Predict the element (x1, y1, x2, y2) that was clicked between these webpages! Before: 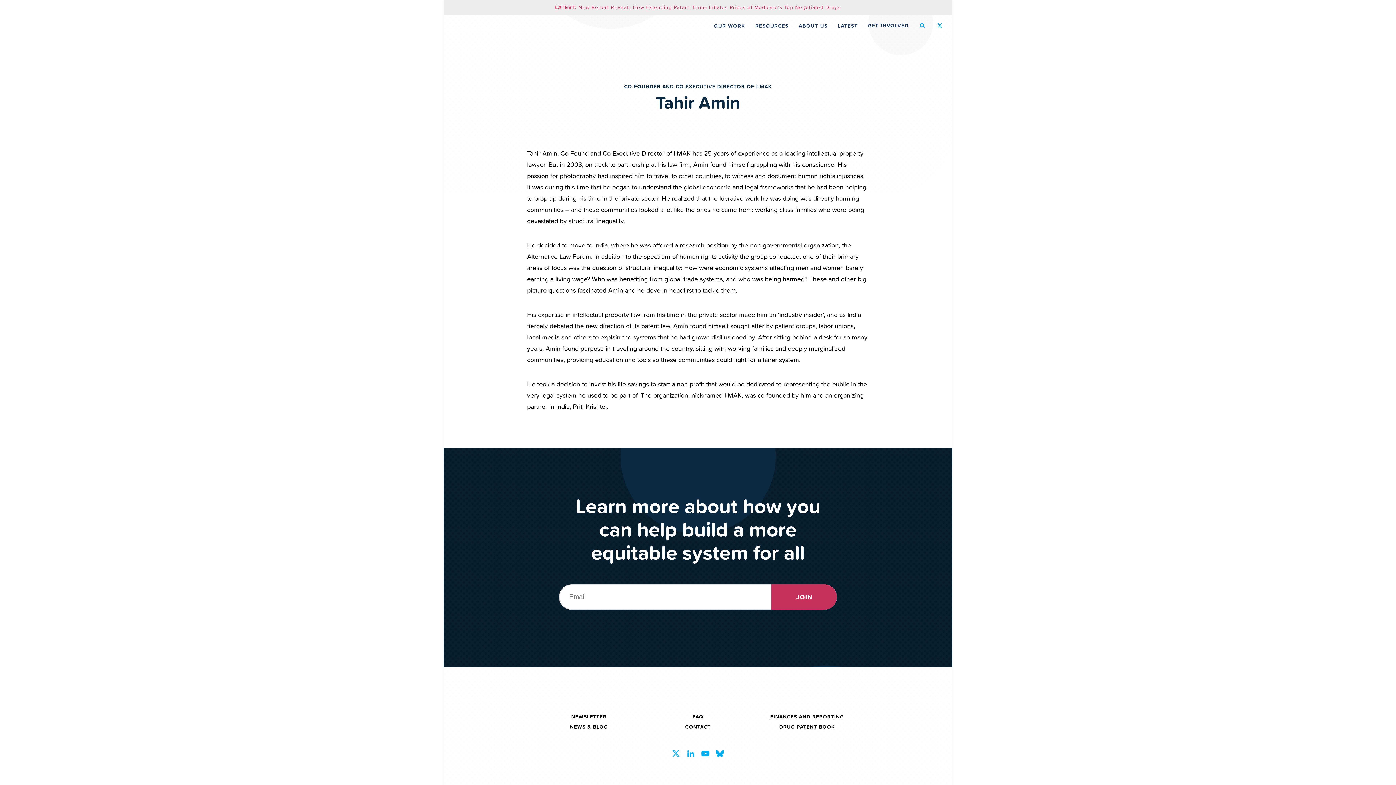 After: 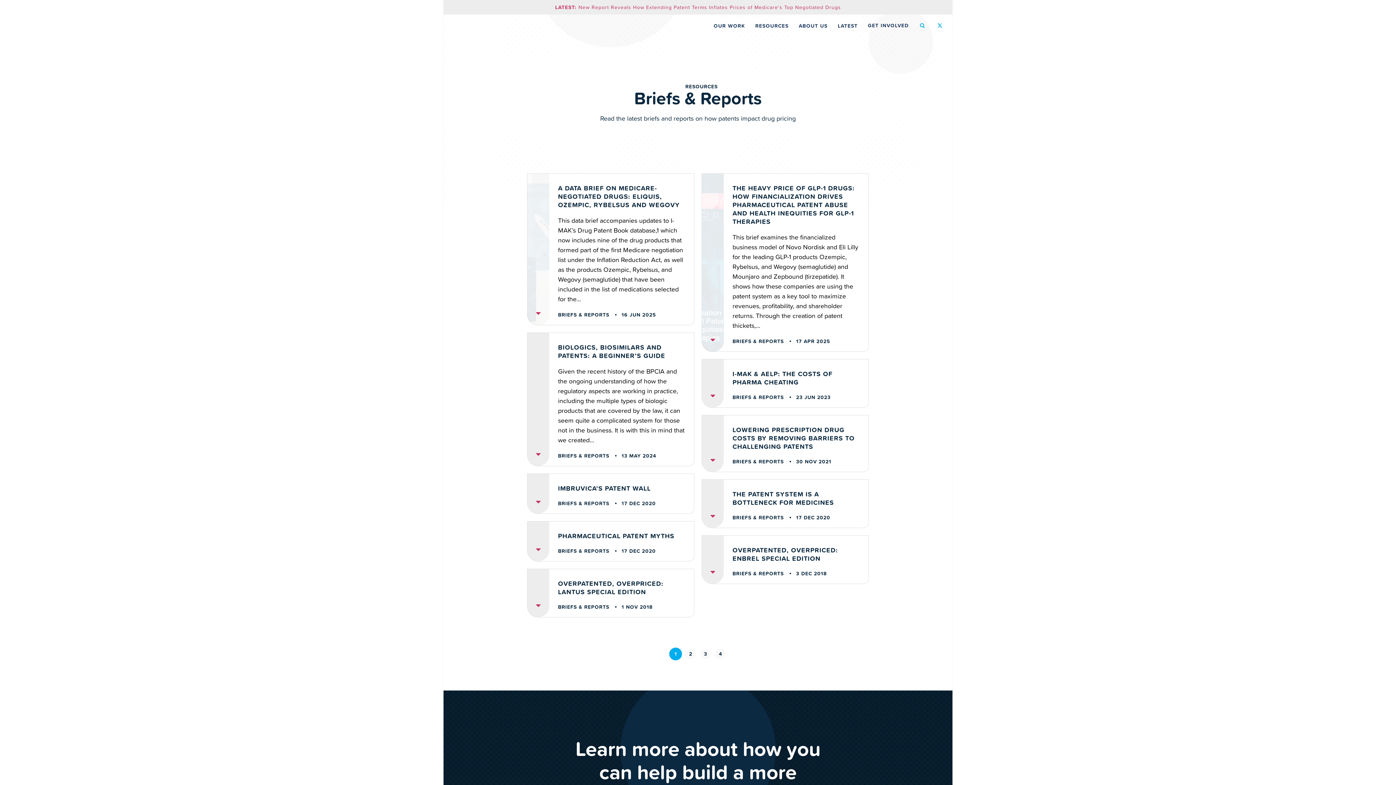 Action: bbox: (756, 76, 796, 85) label: Briefs & Reports